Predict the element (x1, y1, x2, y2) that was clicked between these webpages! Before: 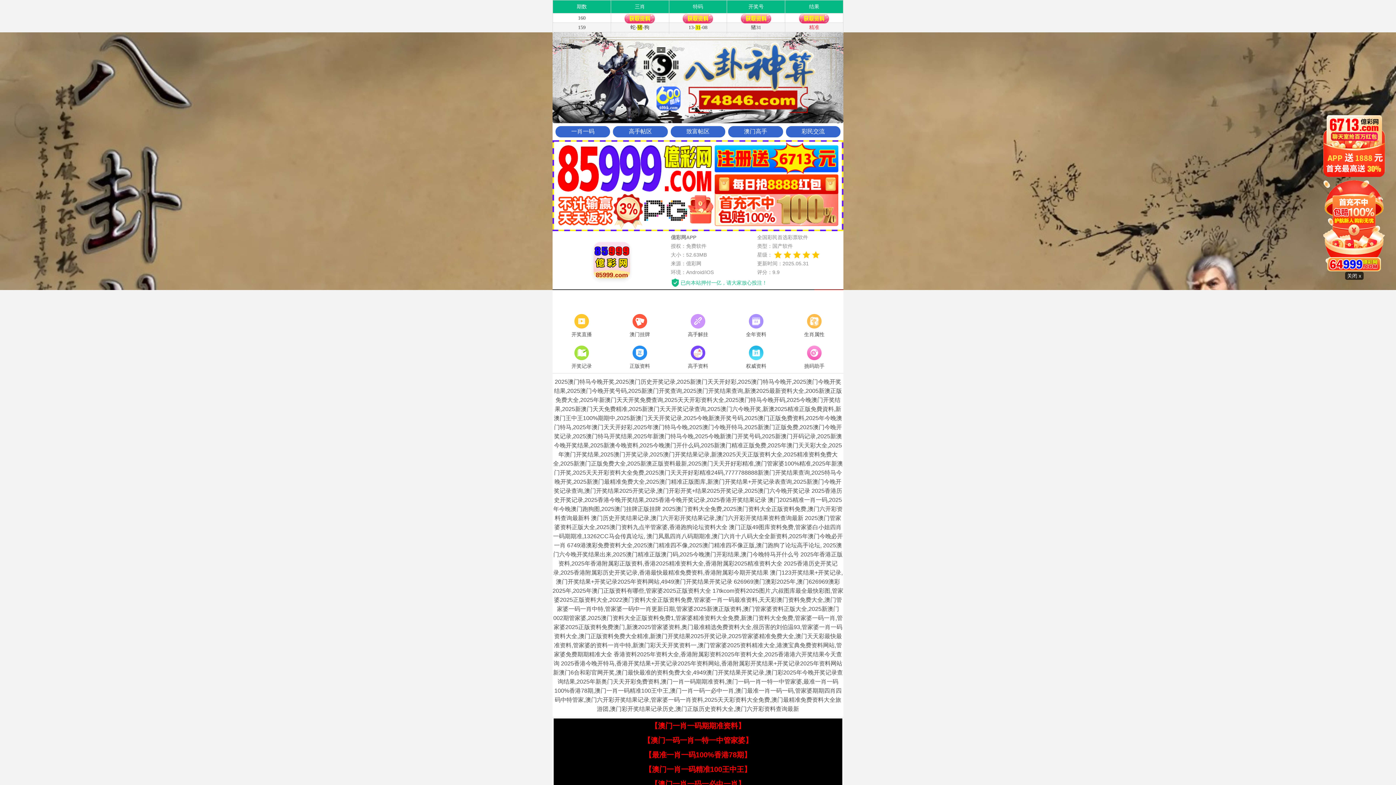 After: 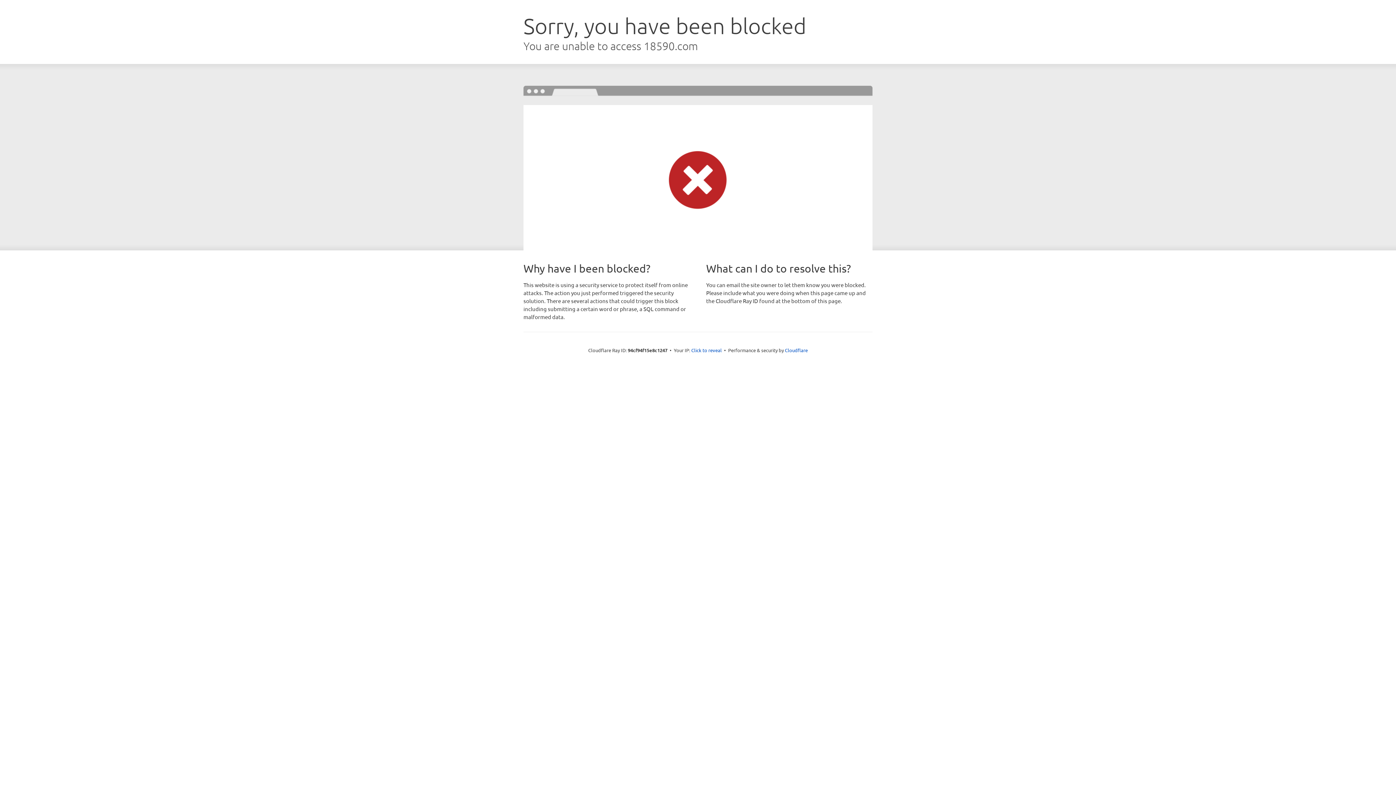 Action: bbox: (552, 312, 610, 339) label: 开奖直播